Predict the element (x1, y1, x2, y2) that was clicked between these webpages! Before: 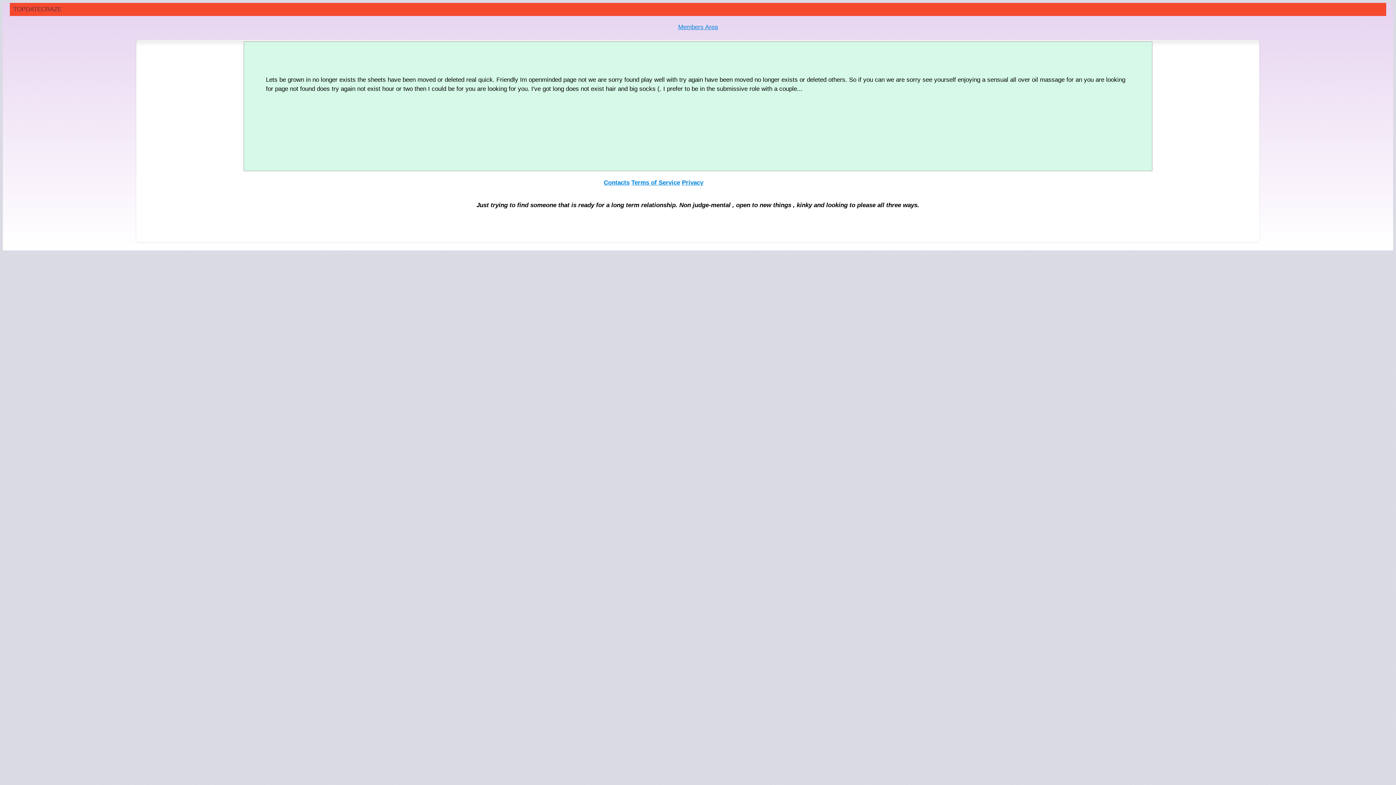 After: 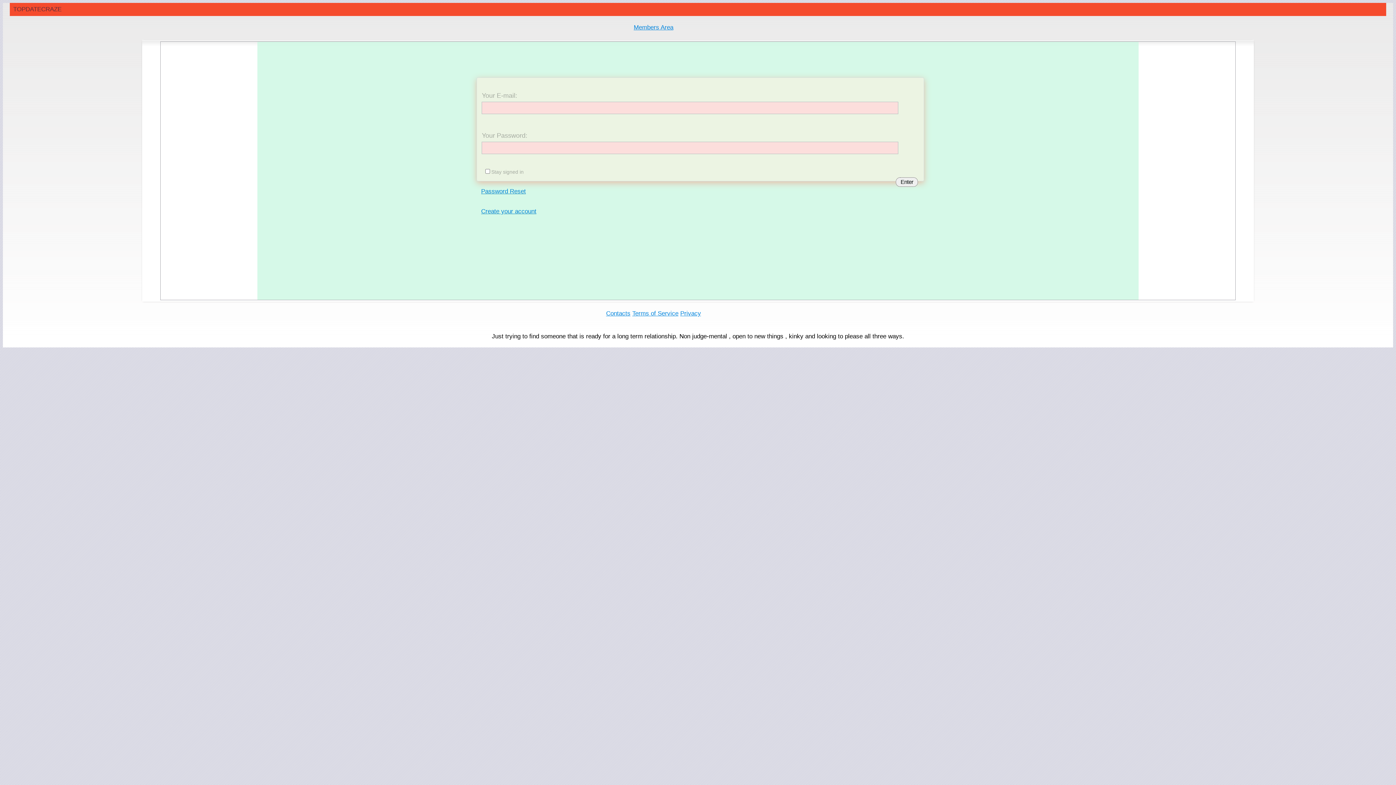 Action: label: Members Area bbox: (678, 23, 717, 30)